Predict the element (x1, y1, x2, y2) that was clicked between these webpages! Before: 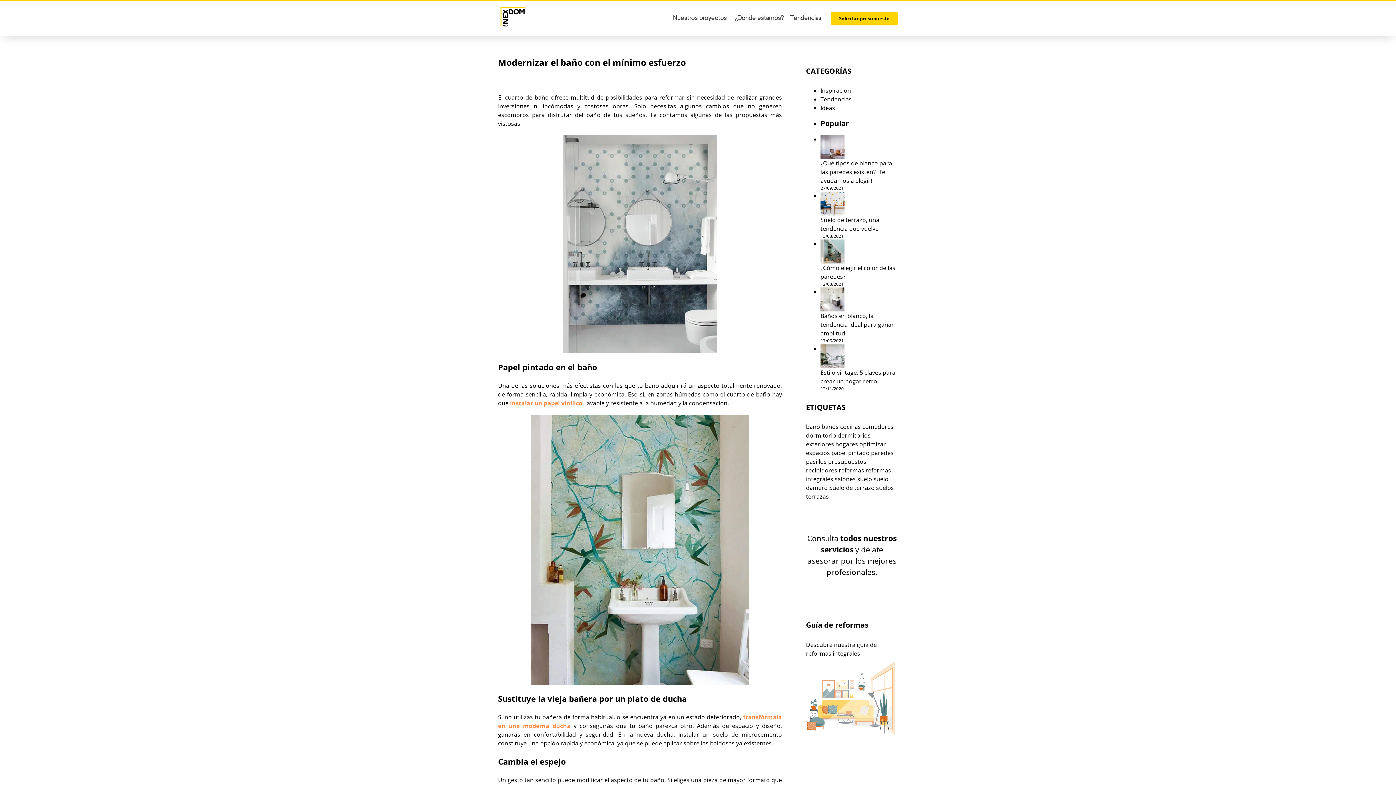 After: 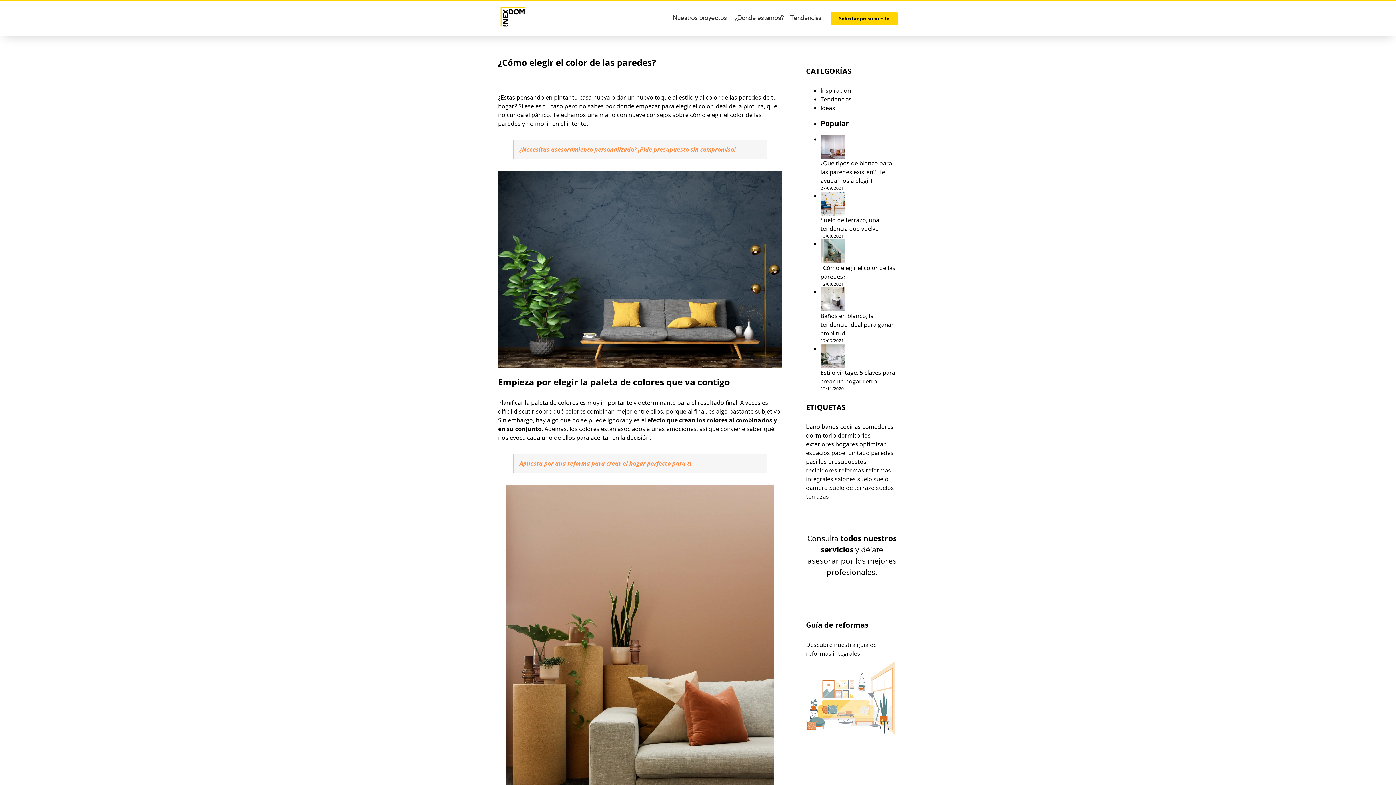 Action: bbox: (820, 240, 844, 248) label: ¿Cómo elegir el color de las paredes?